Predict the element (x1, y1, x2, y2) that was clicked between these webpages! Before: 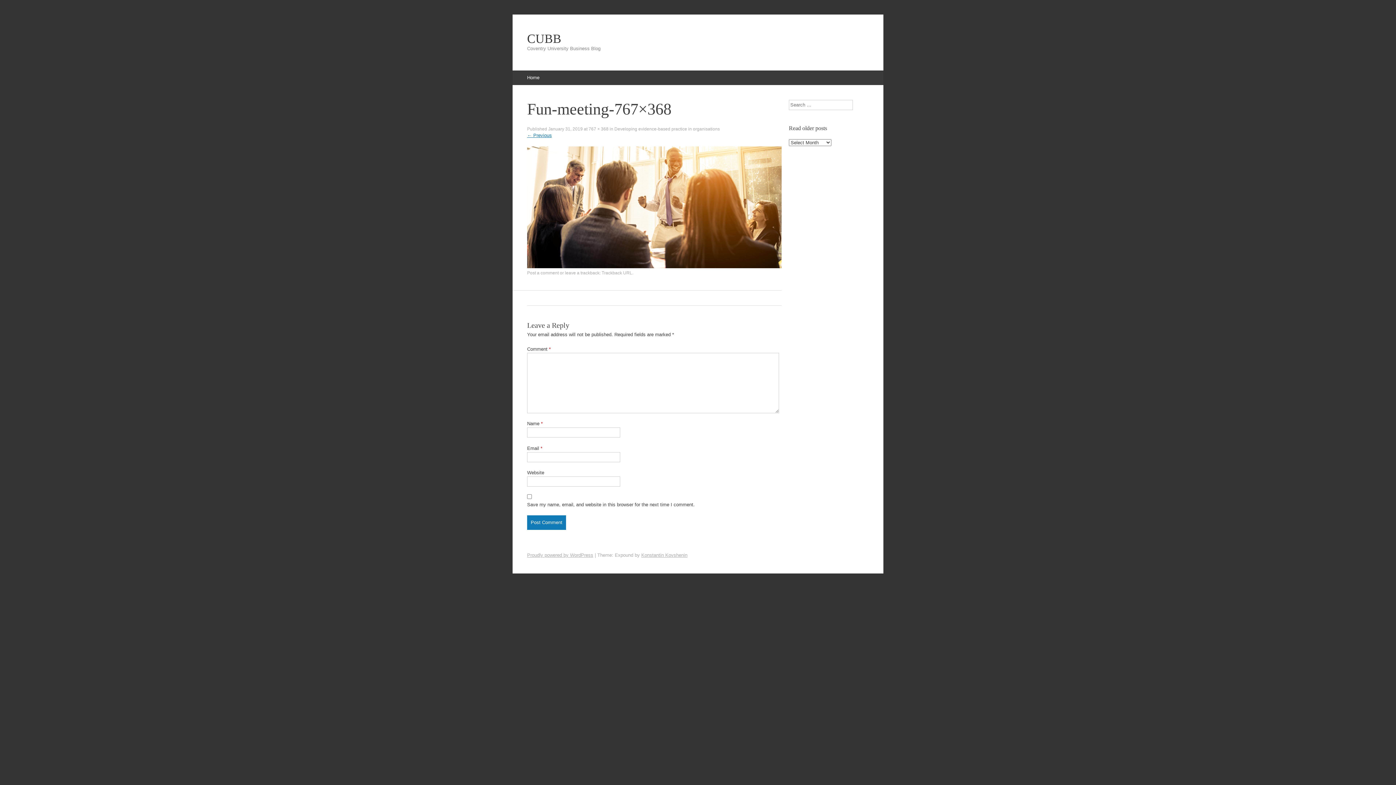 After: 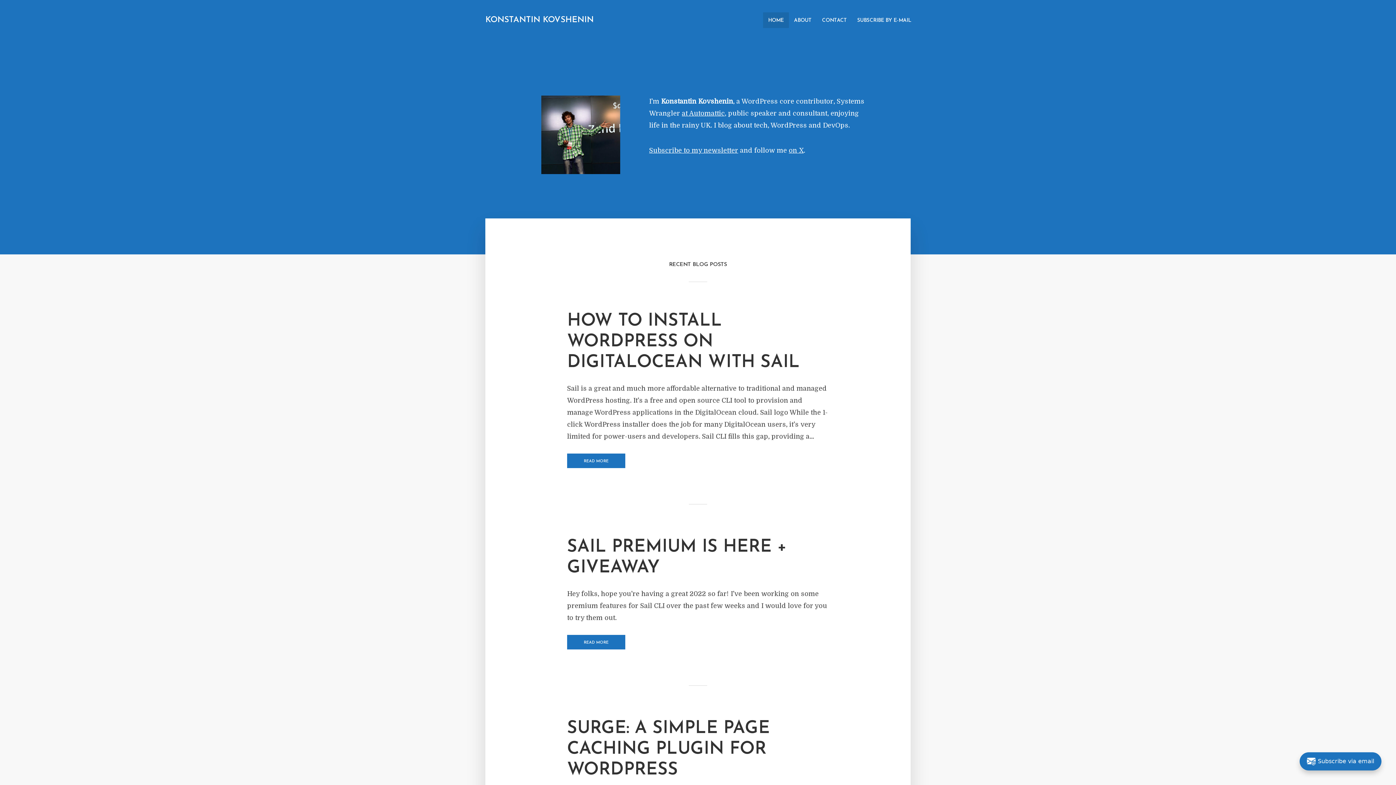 Action: label: Konstantin Kovshenin bbox: (641, 552, 687, 558)